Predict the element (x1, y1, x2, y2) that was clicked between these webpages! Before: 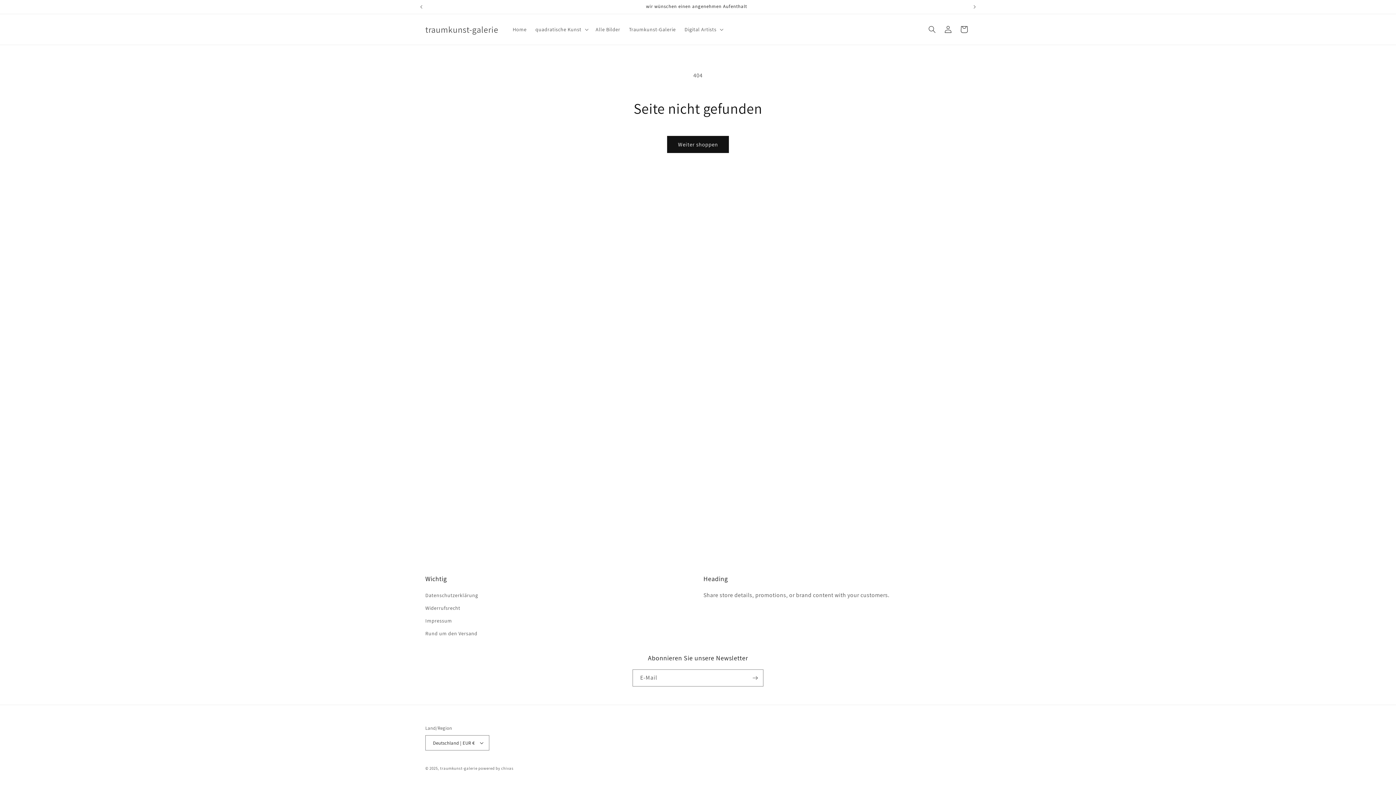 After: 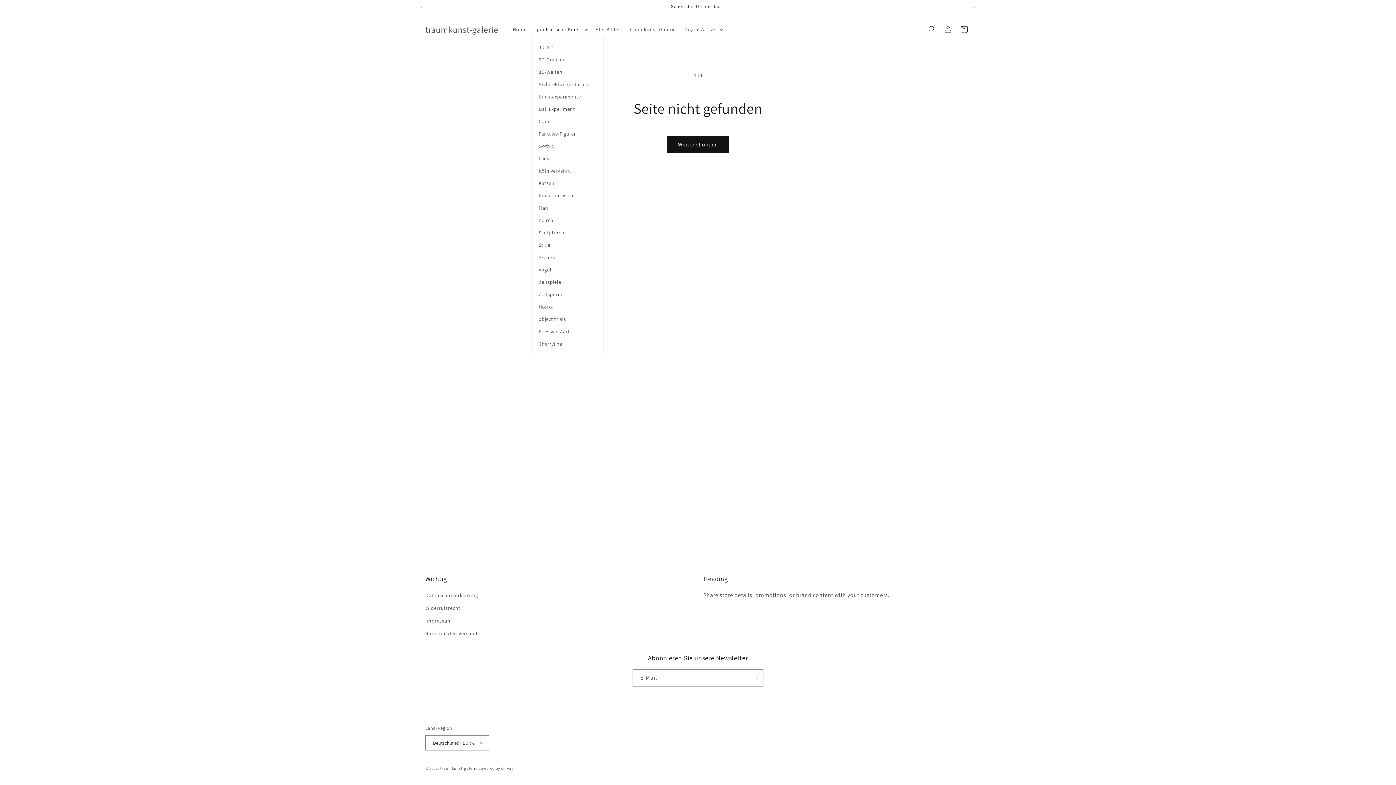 Action: bbox: (531, 21, 591, 37) label: quadratische Kunst